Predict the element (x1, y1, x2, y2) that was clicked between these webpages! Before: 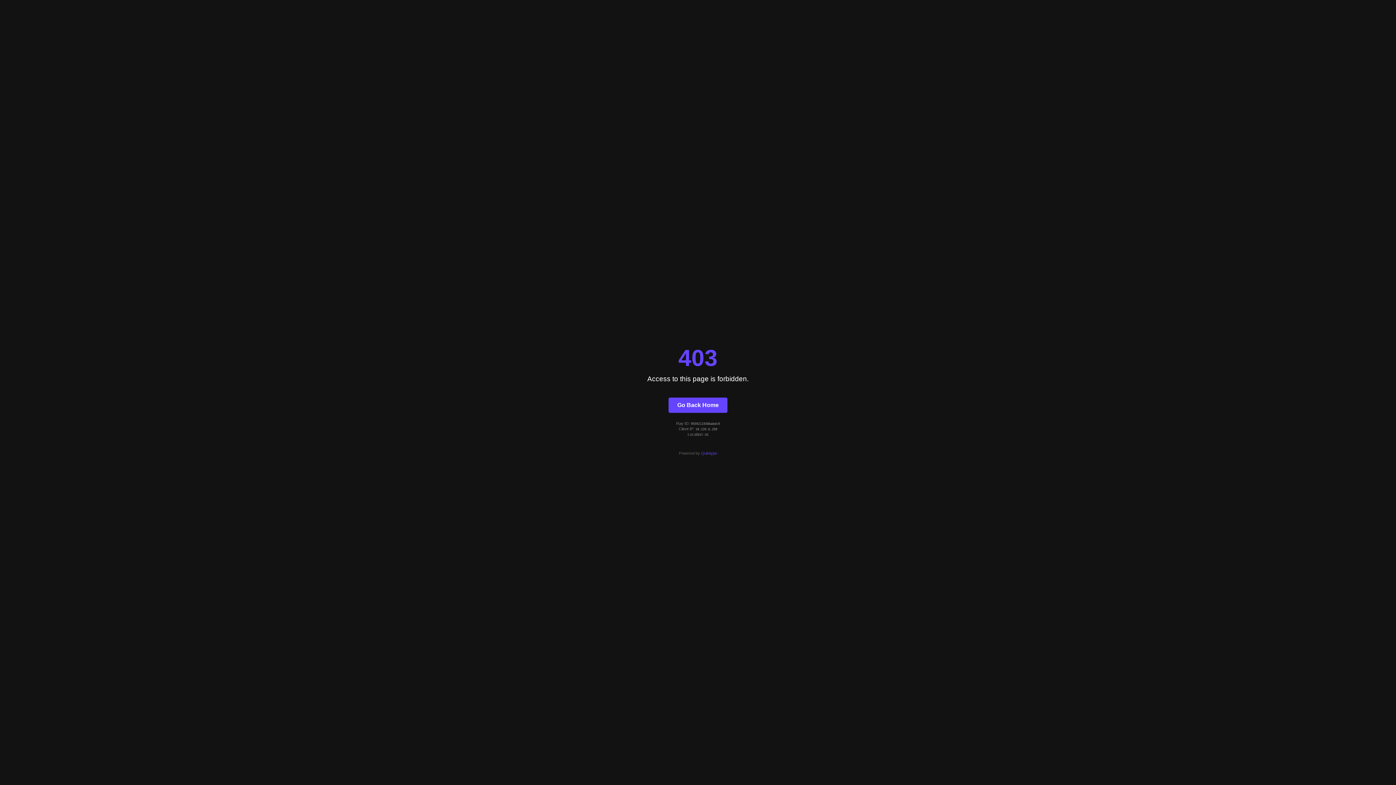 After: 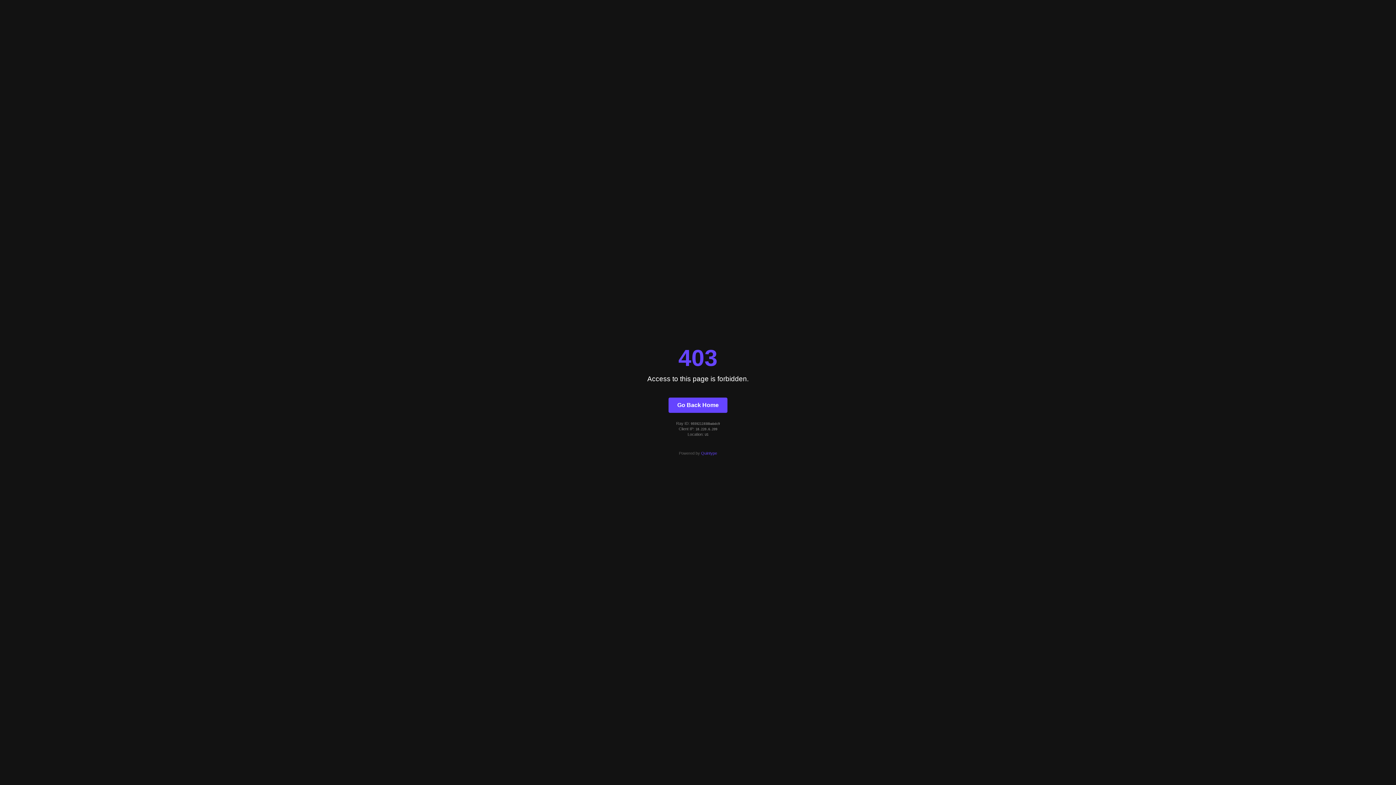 Action: bbox: (701, 451, 717, 455) label: Quintype